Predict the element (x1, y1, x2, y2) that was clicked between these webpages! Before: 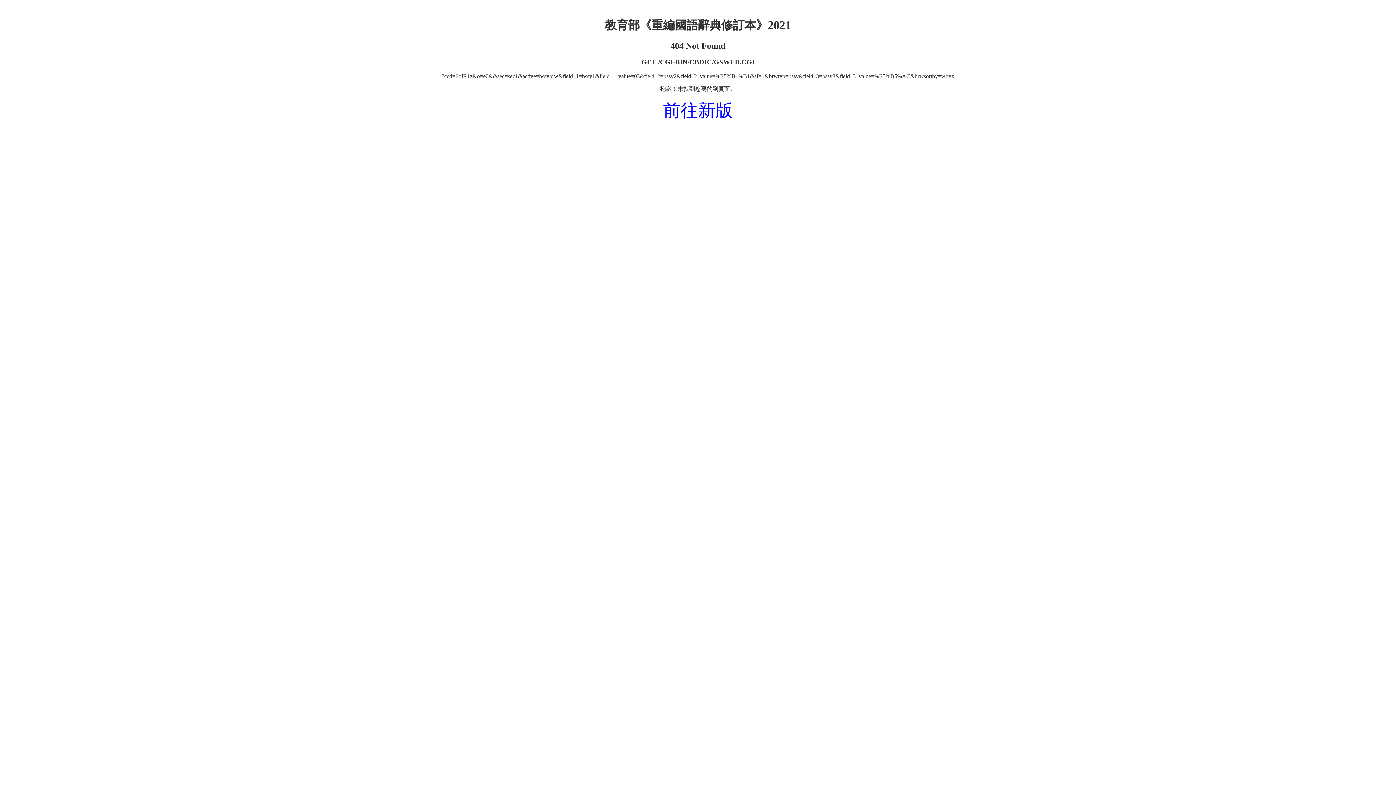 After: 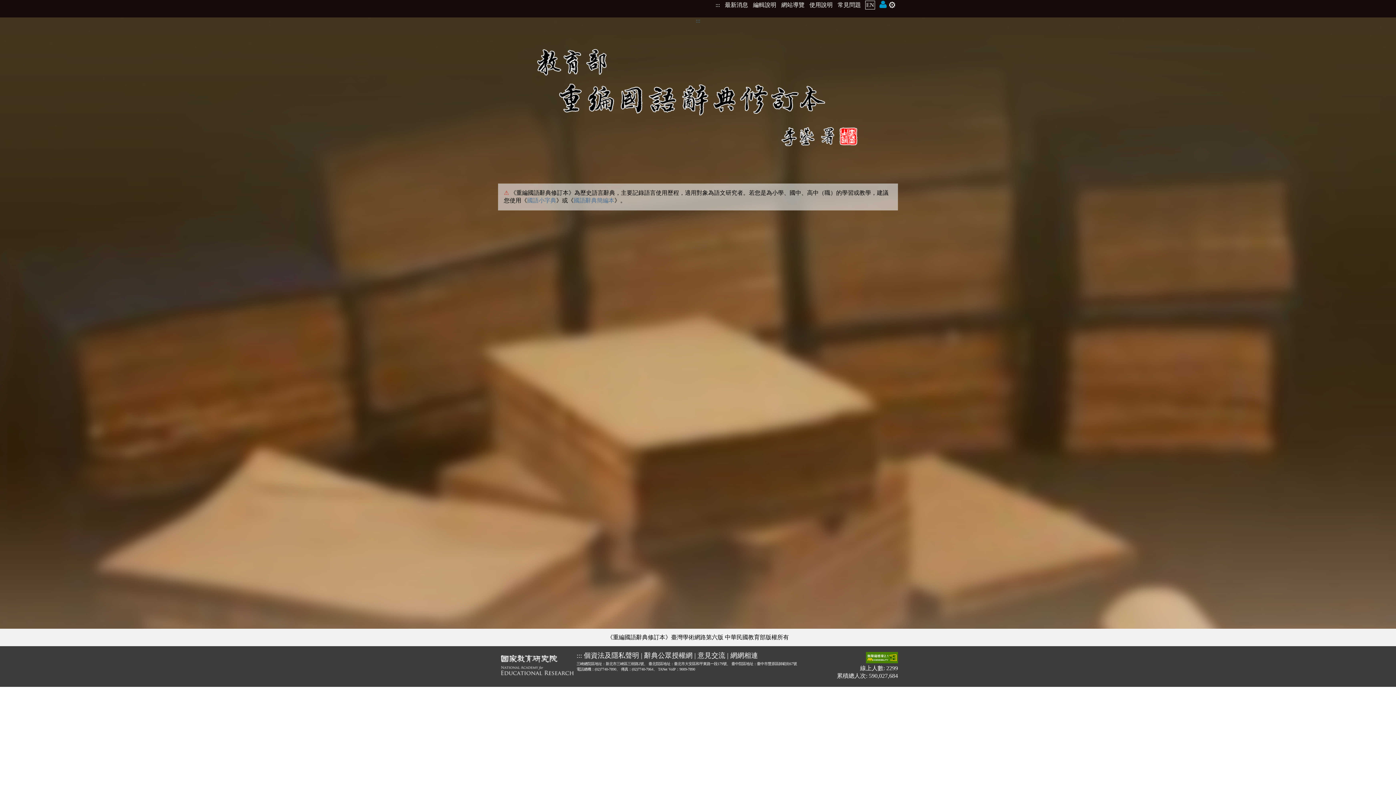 Action: label: 前往新版 bbox: (663, 100, 733, 120)